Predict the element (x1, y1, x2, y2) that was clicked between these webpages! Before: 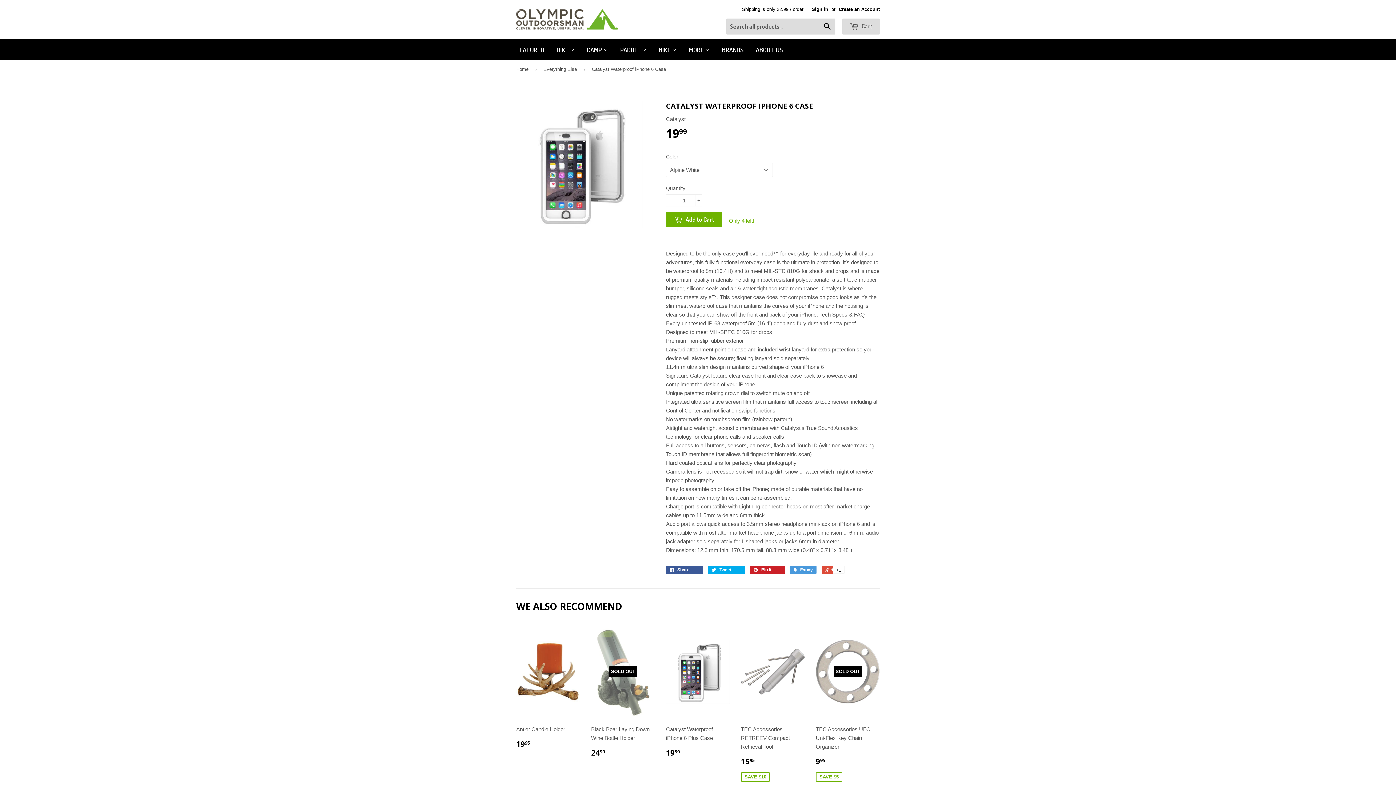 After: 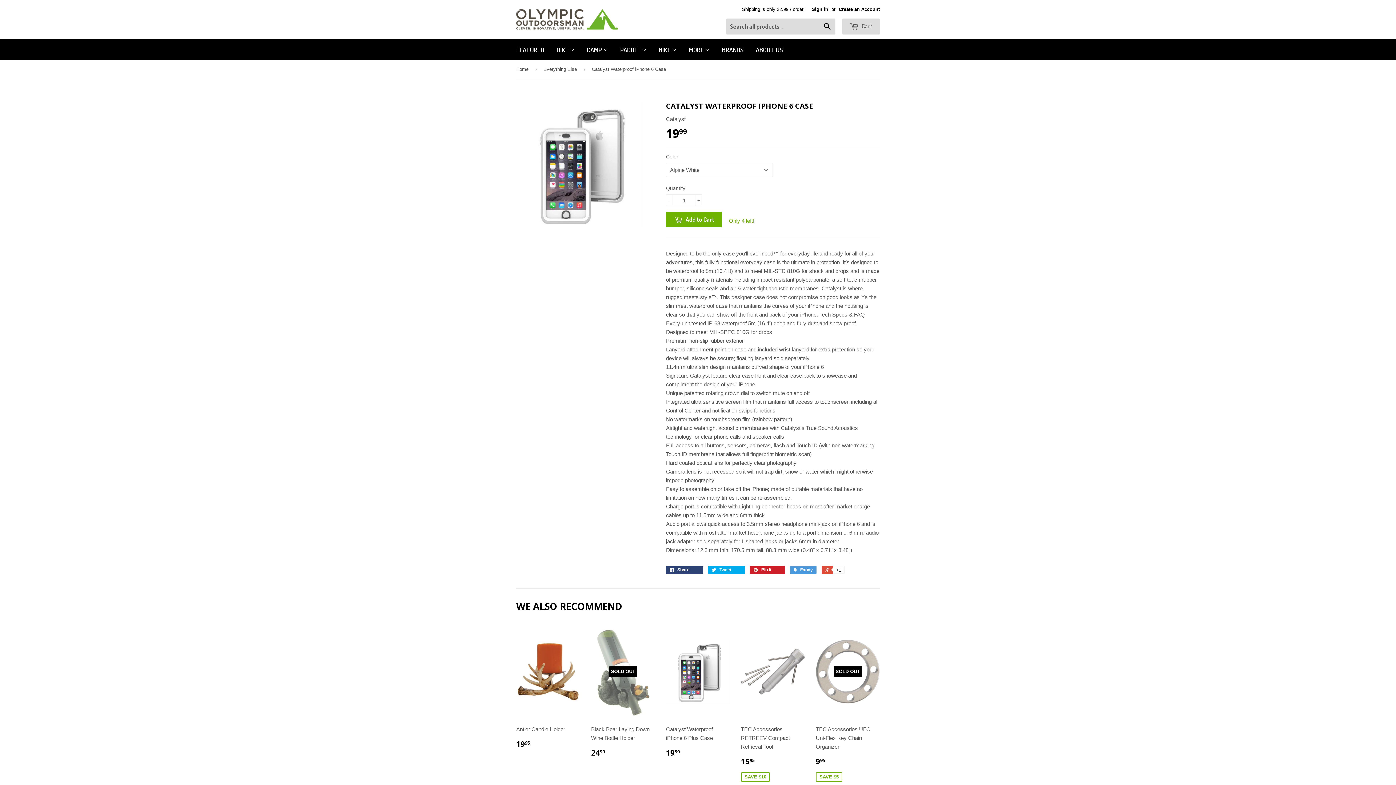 Action: label:  Share 0 bbox: (666, 566, 703, 574)